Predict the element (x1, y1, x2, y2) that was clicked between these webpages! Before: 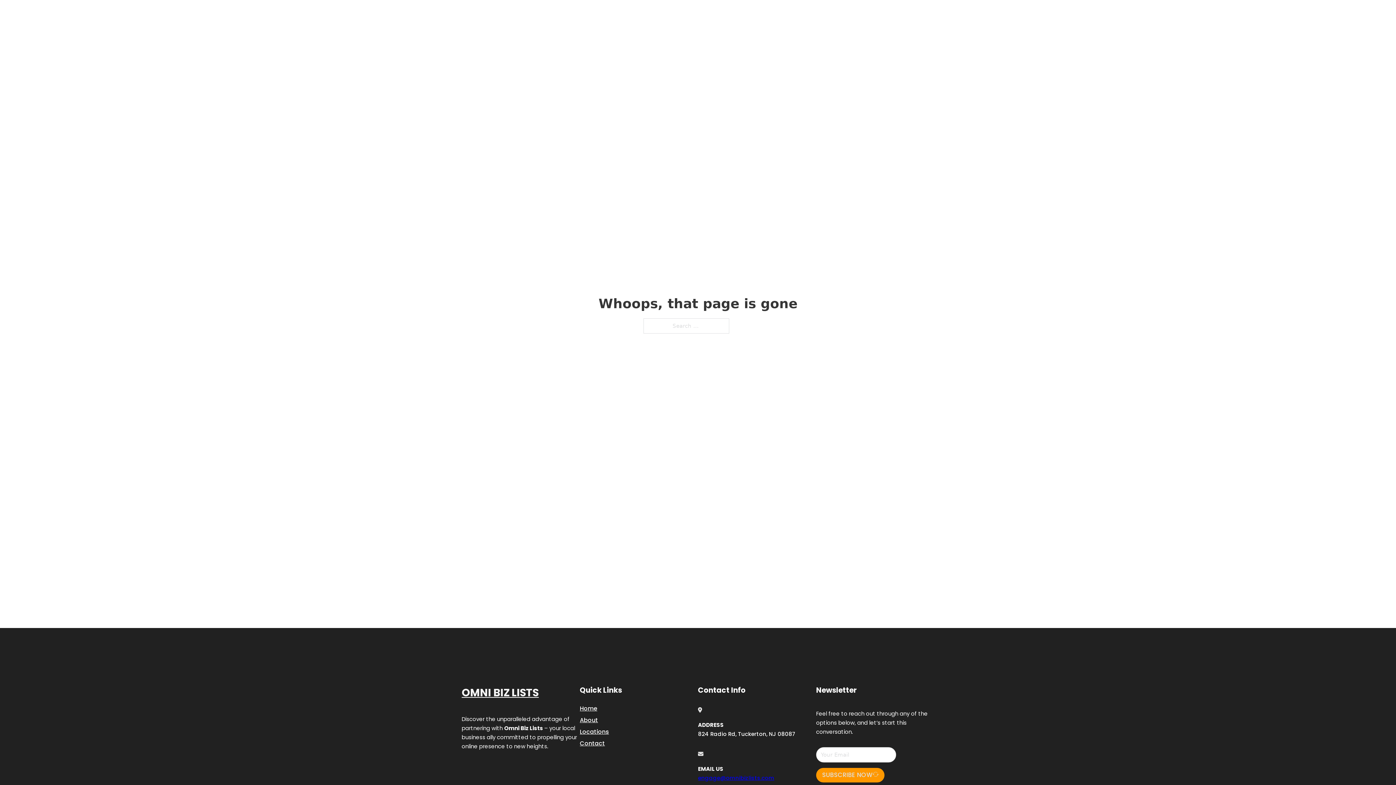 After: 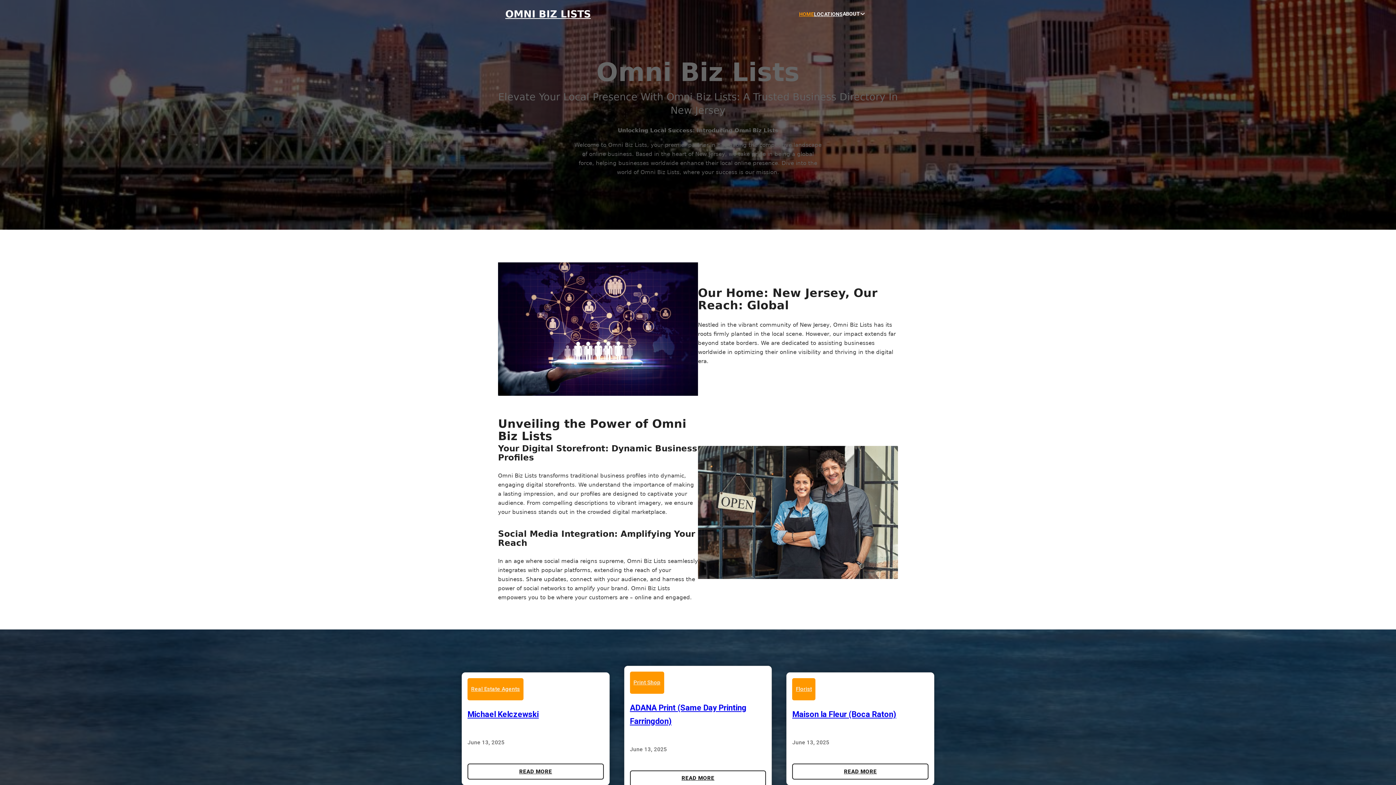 Action: label: OMNI BIZ LISTS bbox: (505, 8, 590, 19)